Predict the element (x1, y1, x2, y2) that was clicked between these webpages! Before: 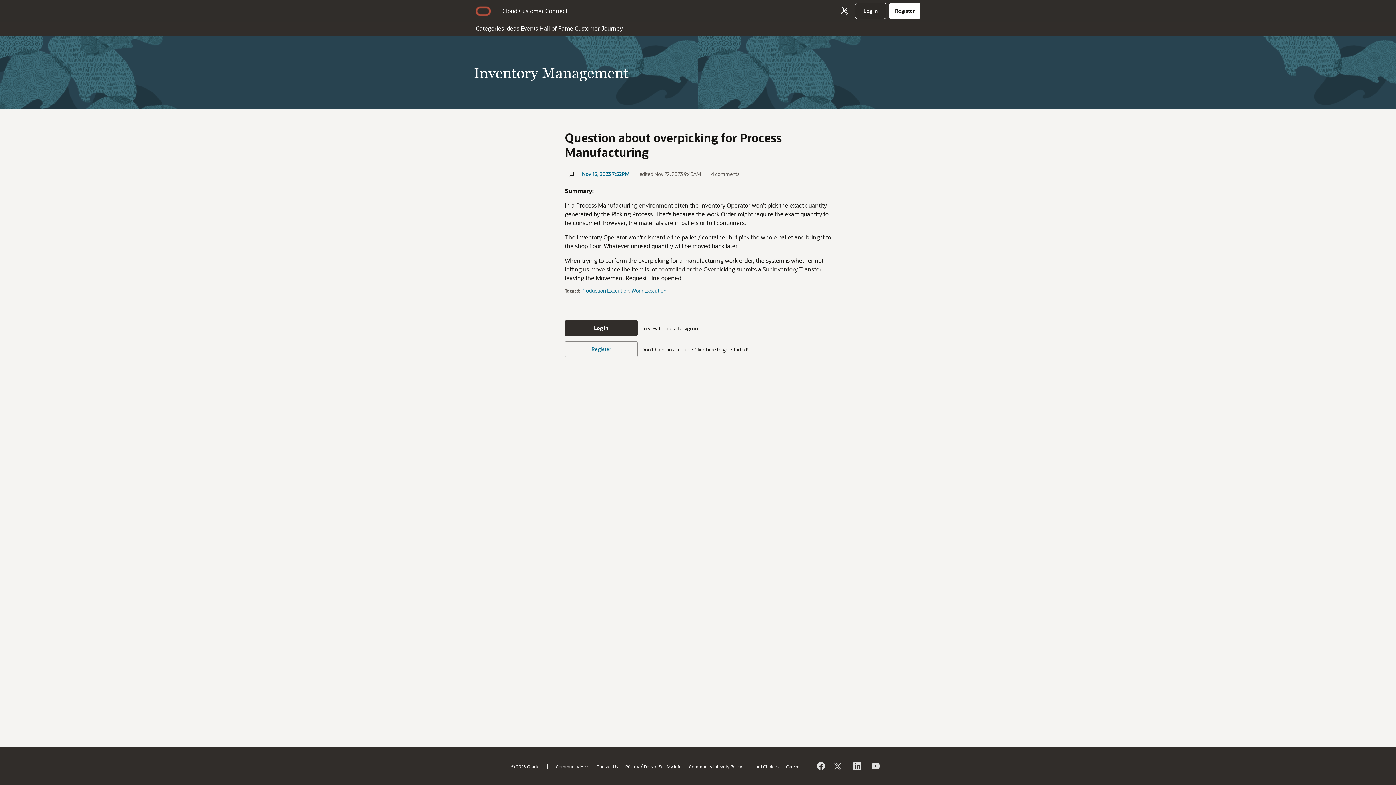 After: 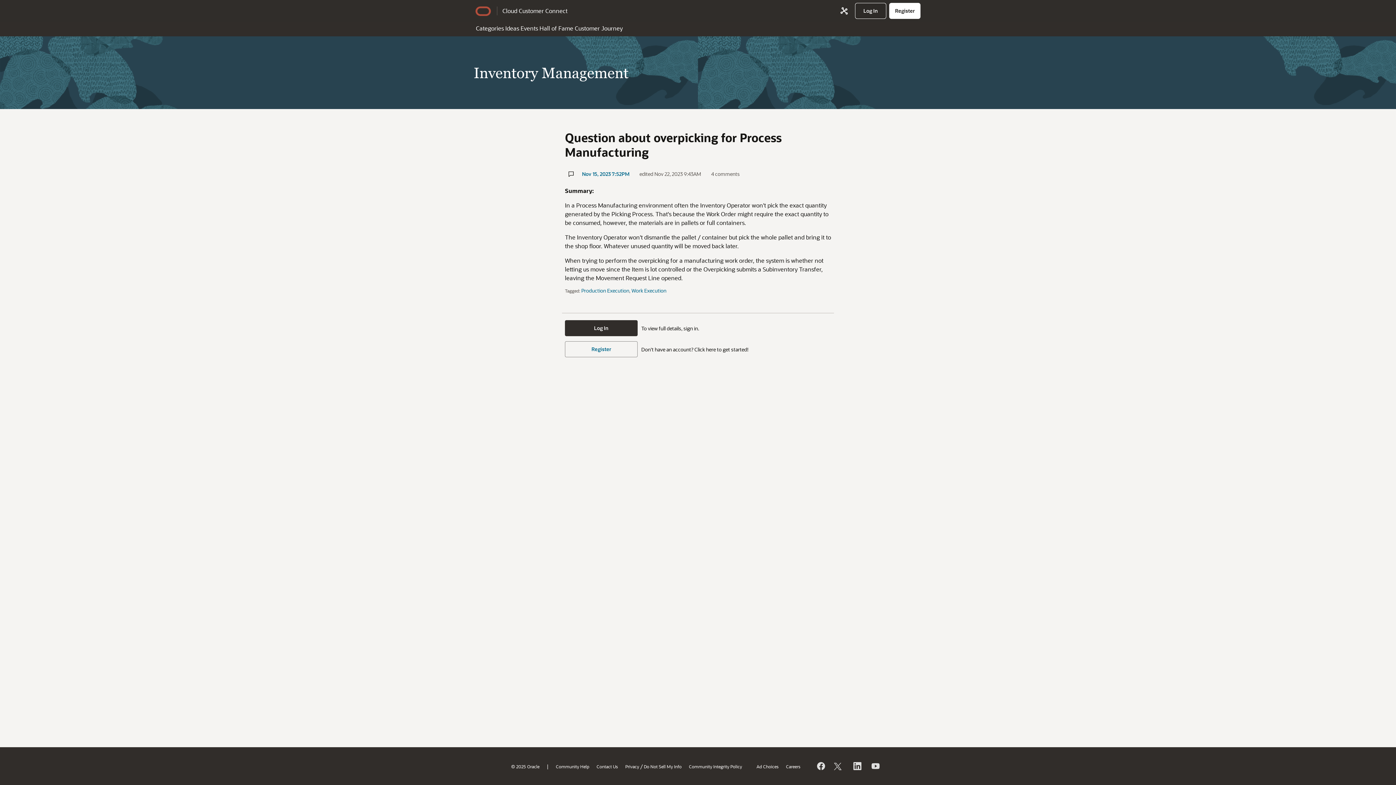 Action: label: Nov 15, 2023 7:52PM bbox: (582, 170, 629, 177)